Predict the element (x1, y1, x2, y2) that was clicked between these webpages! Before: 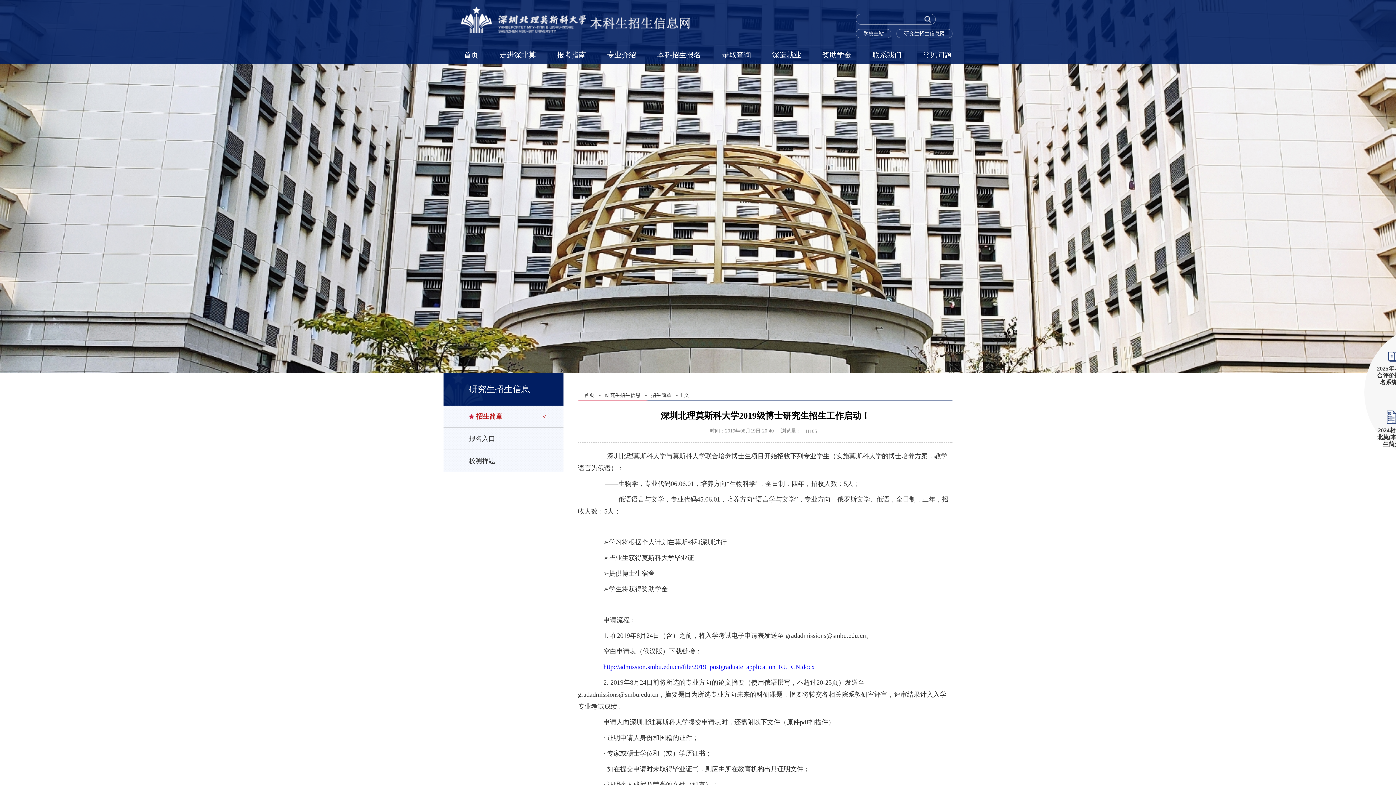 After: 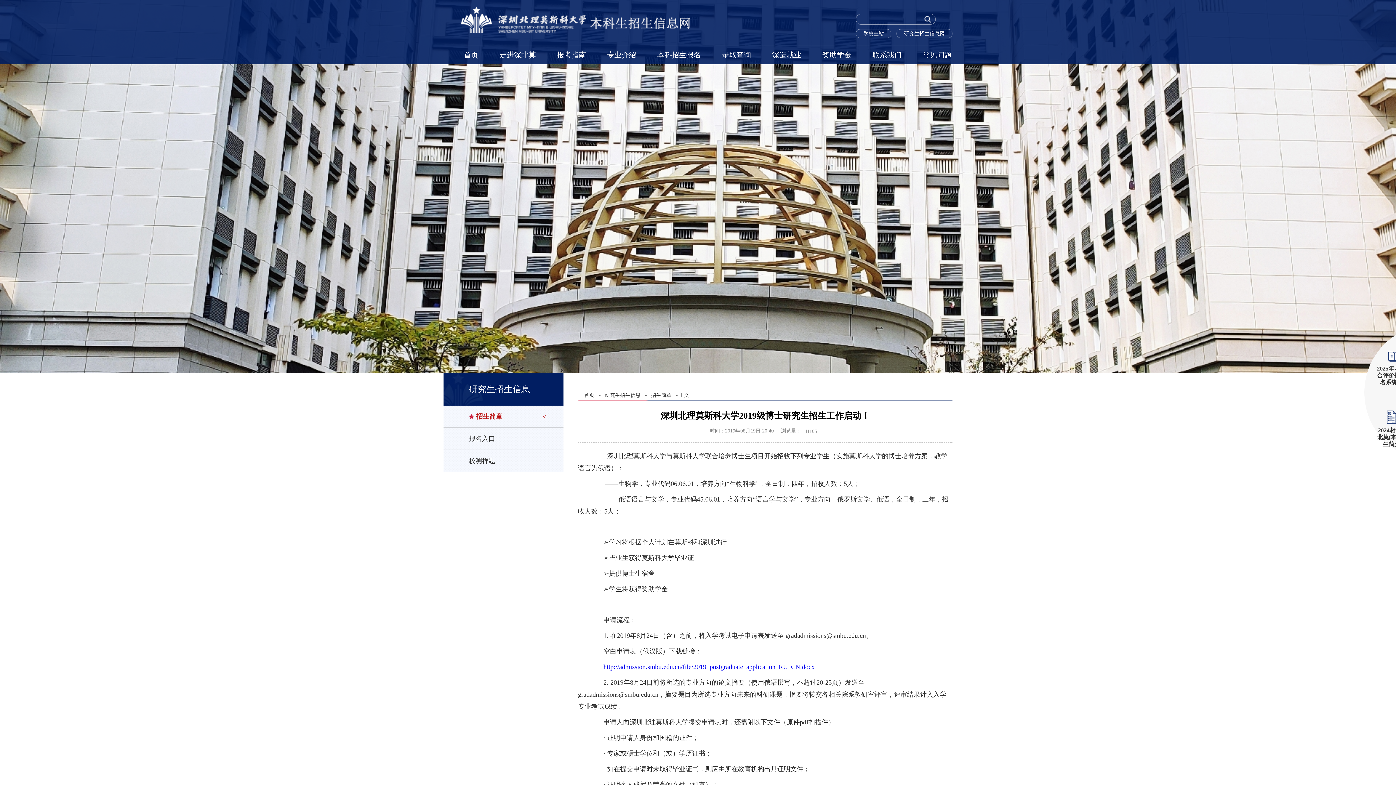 Action: label: http://admission.smbu.edu.cn/file/2019_postgraduate_application_RU_CN.docx bbox: (603, 663, 814, 670)